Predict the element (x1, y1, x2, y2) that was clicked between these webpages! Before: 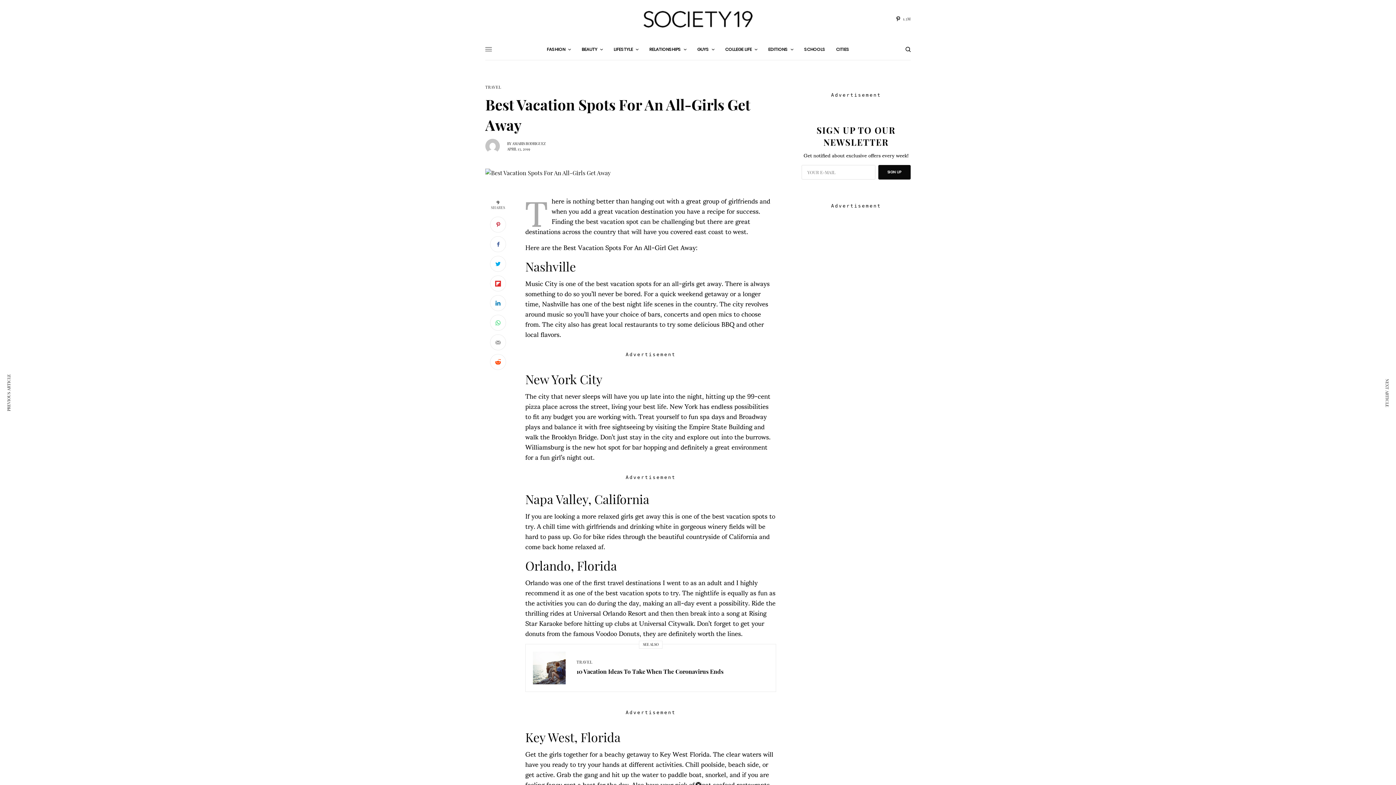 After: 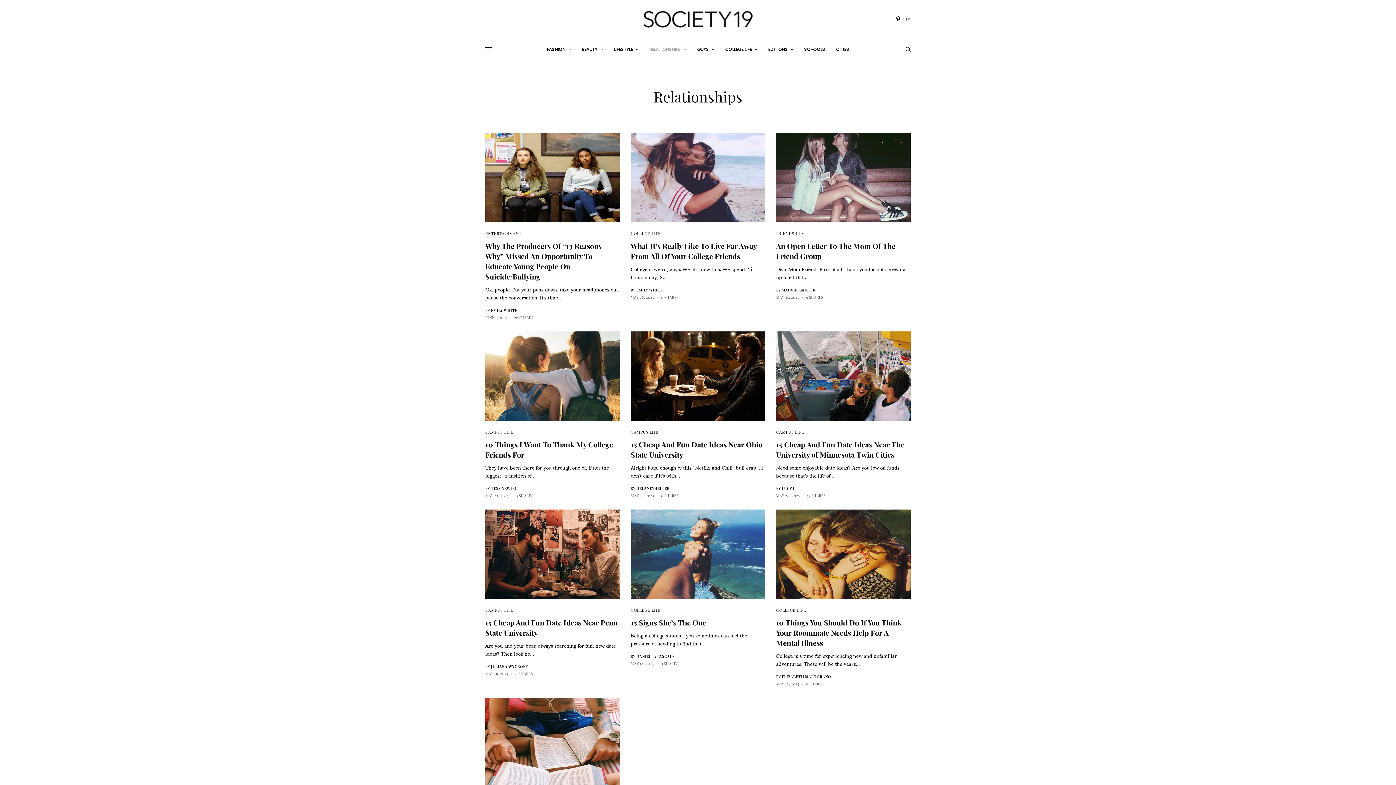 Action: bbox: (649, 38, 686, 60) label: RELATIONSHIPS